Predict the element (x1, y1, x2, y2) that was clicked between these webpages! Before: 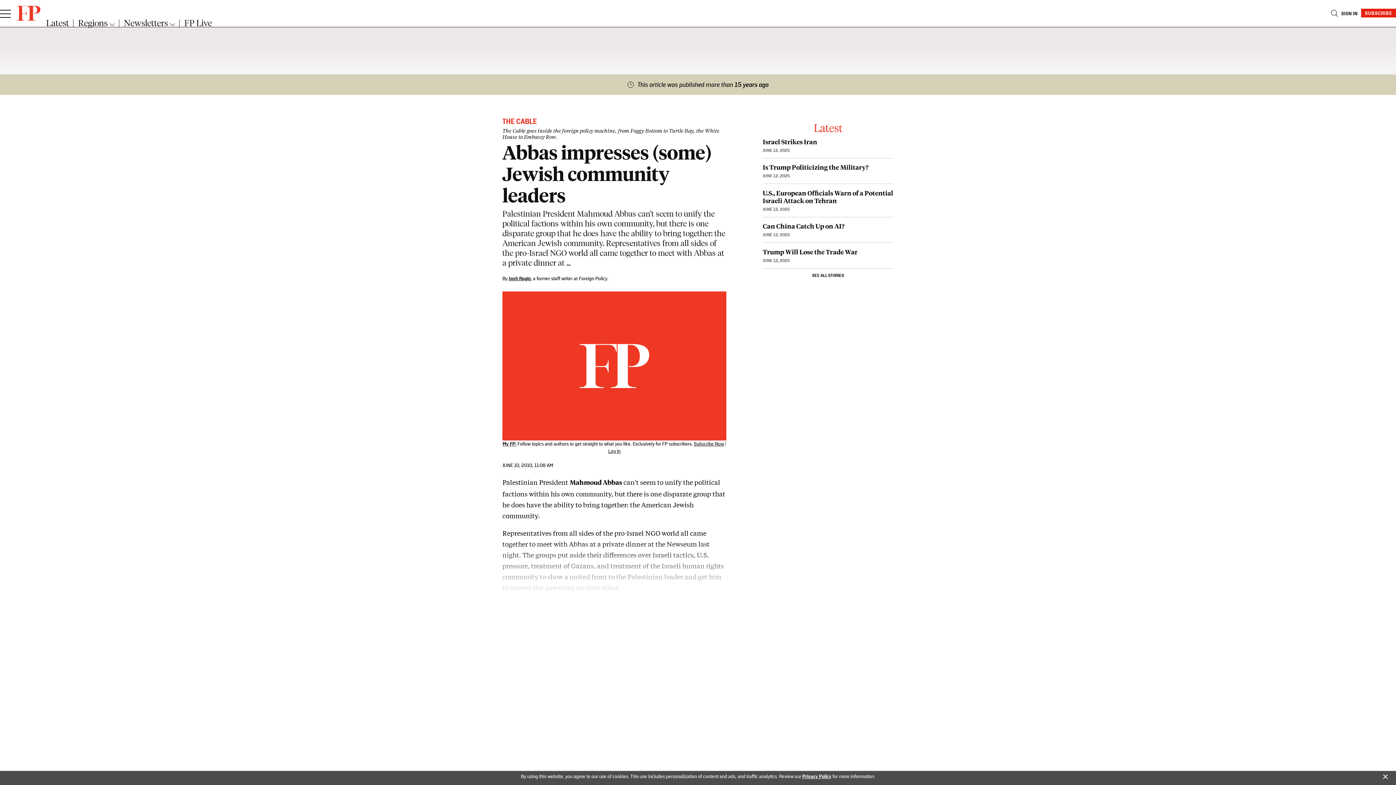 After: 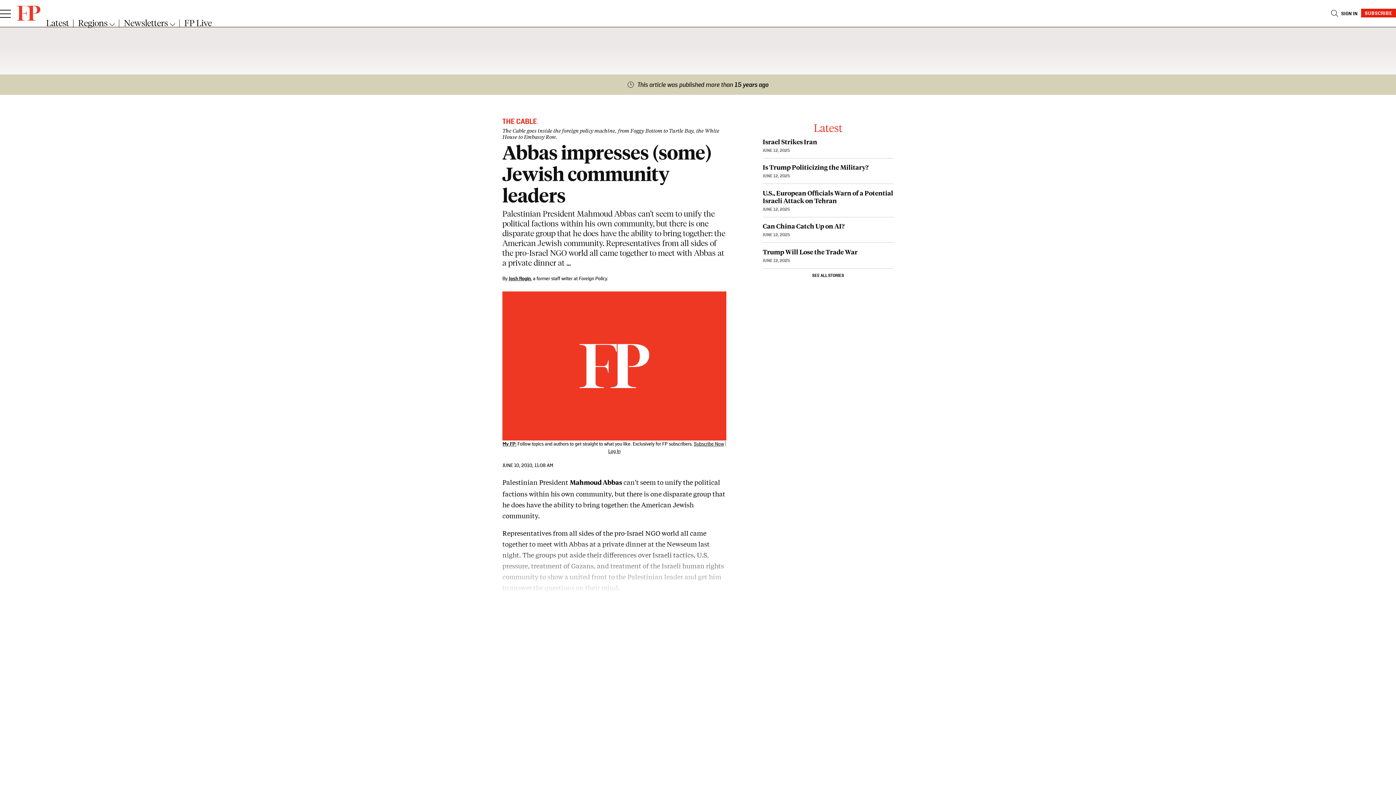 Action: bbox: (1382, 774, 1388, 780) label: Click here to close